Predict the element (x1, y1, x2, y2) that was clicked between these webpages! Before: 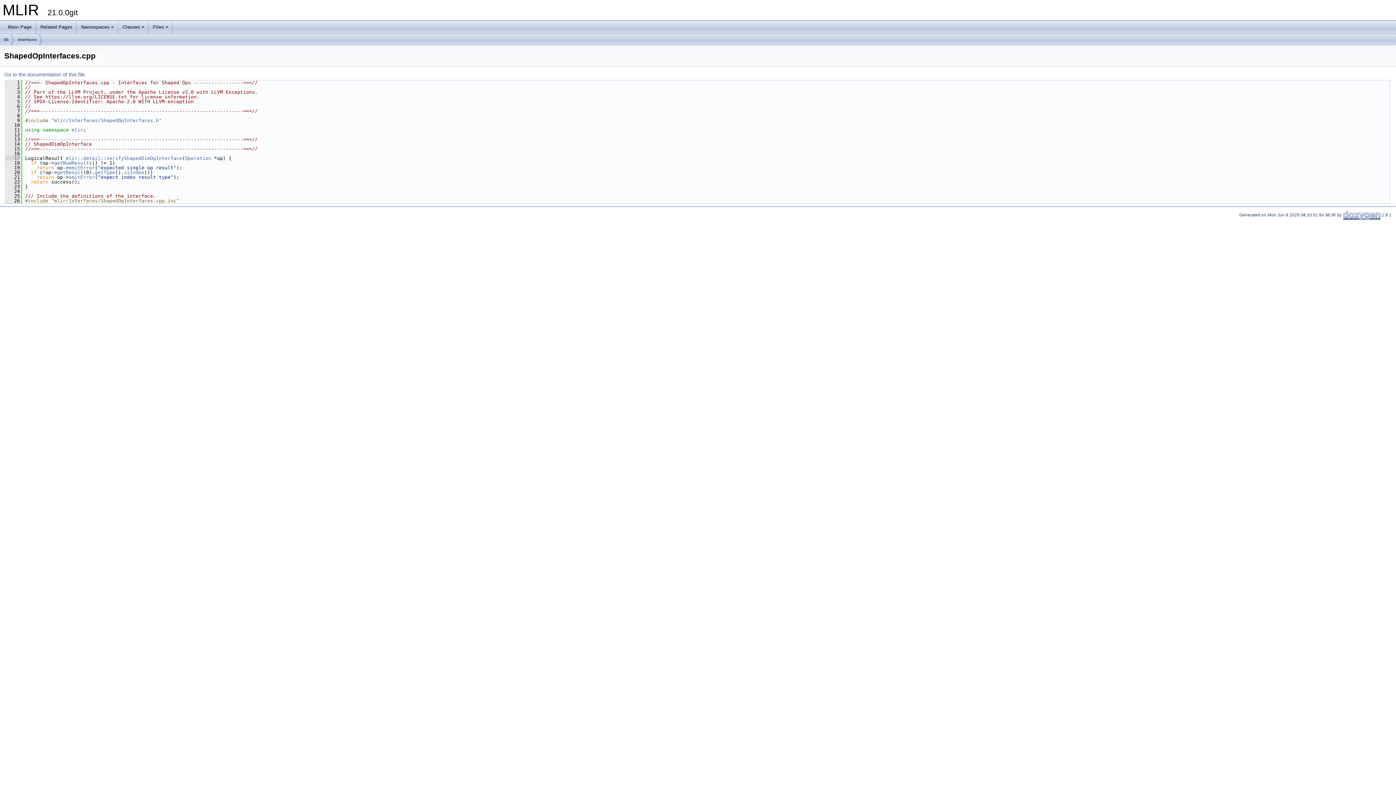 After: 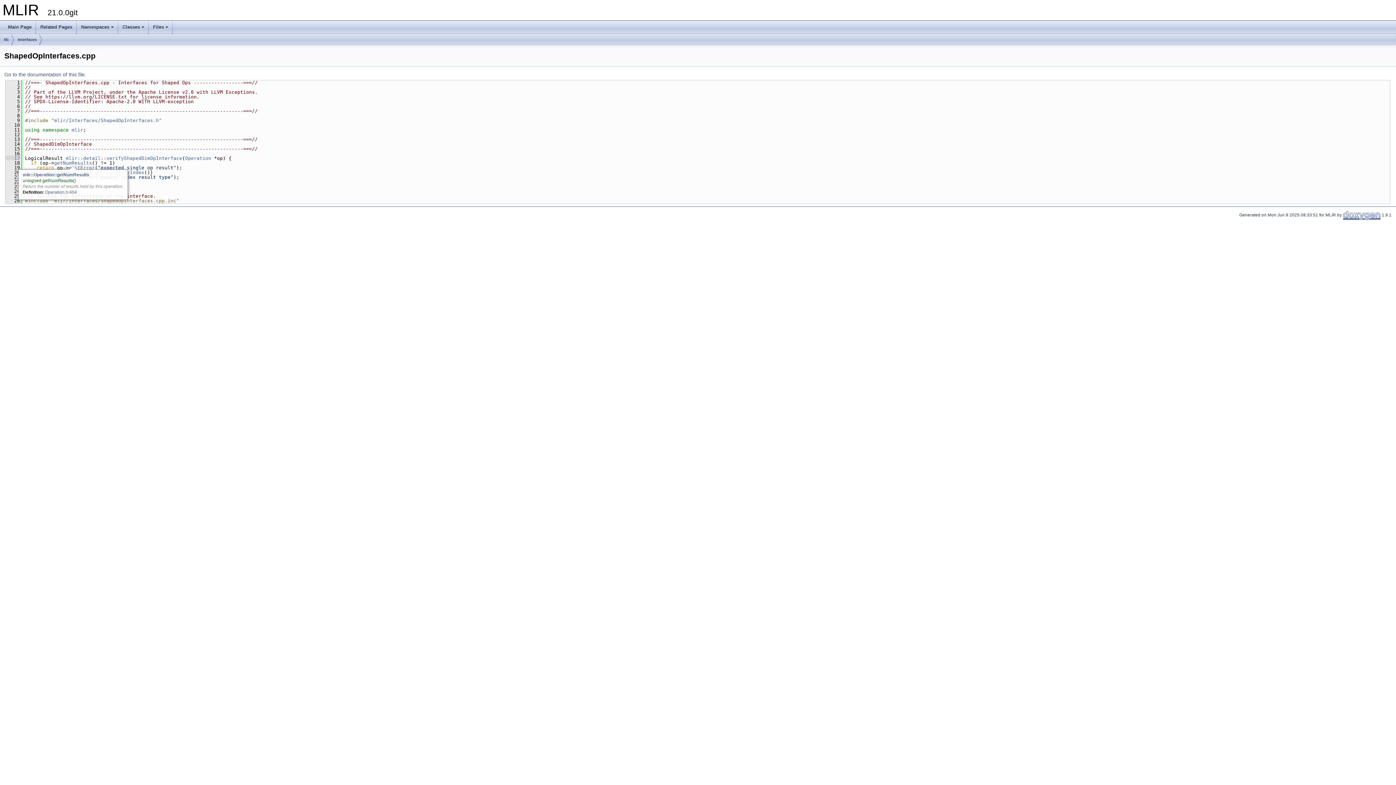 Action: bbox: (54, 160, 92, 165) label: getNumResults